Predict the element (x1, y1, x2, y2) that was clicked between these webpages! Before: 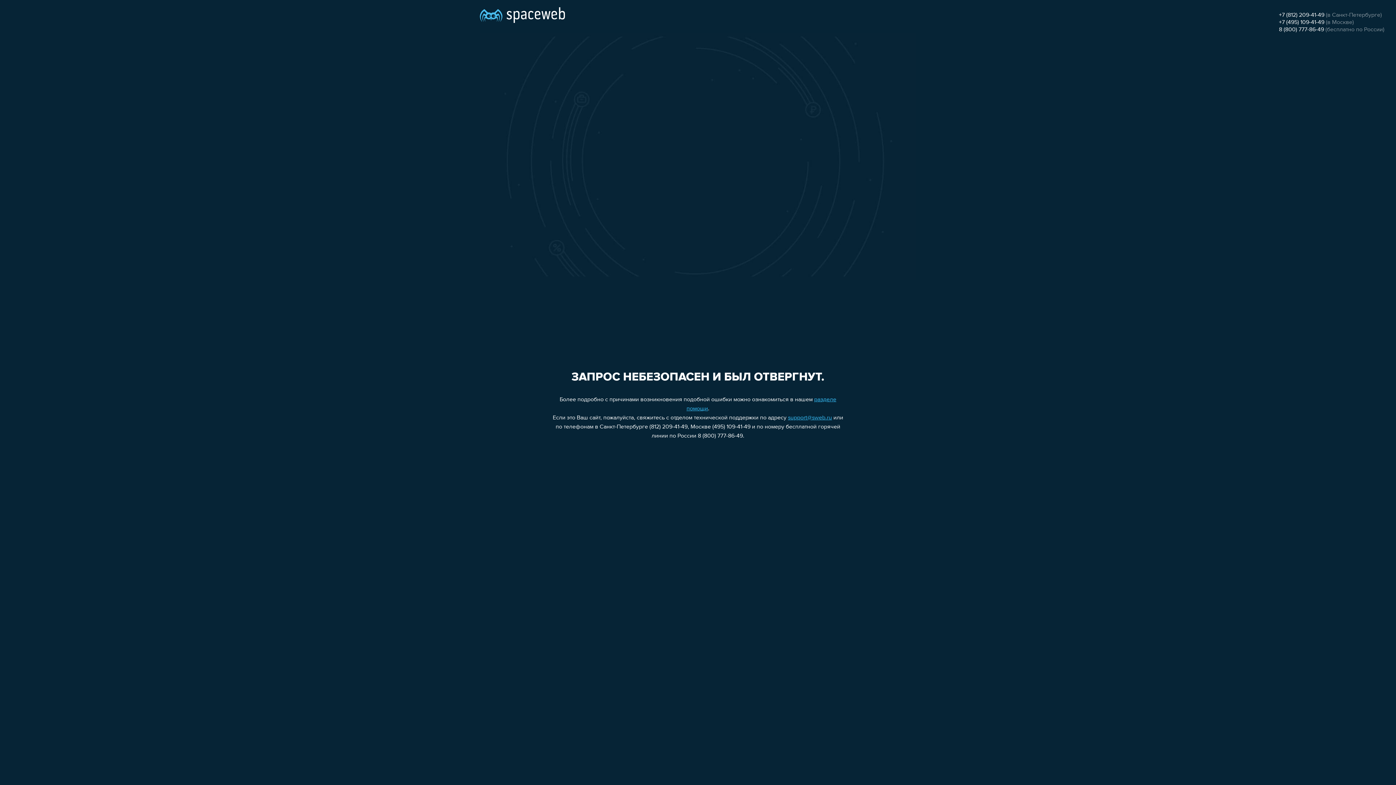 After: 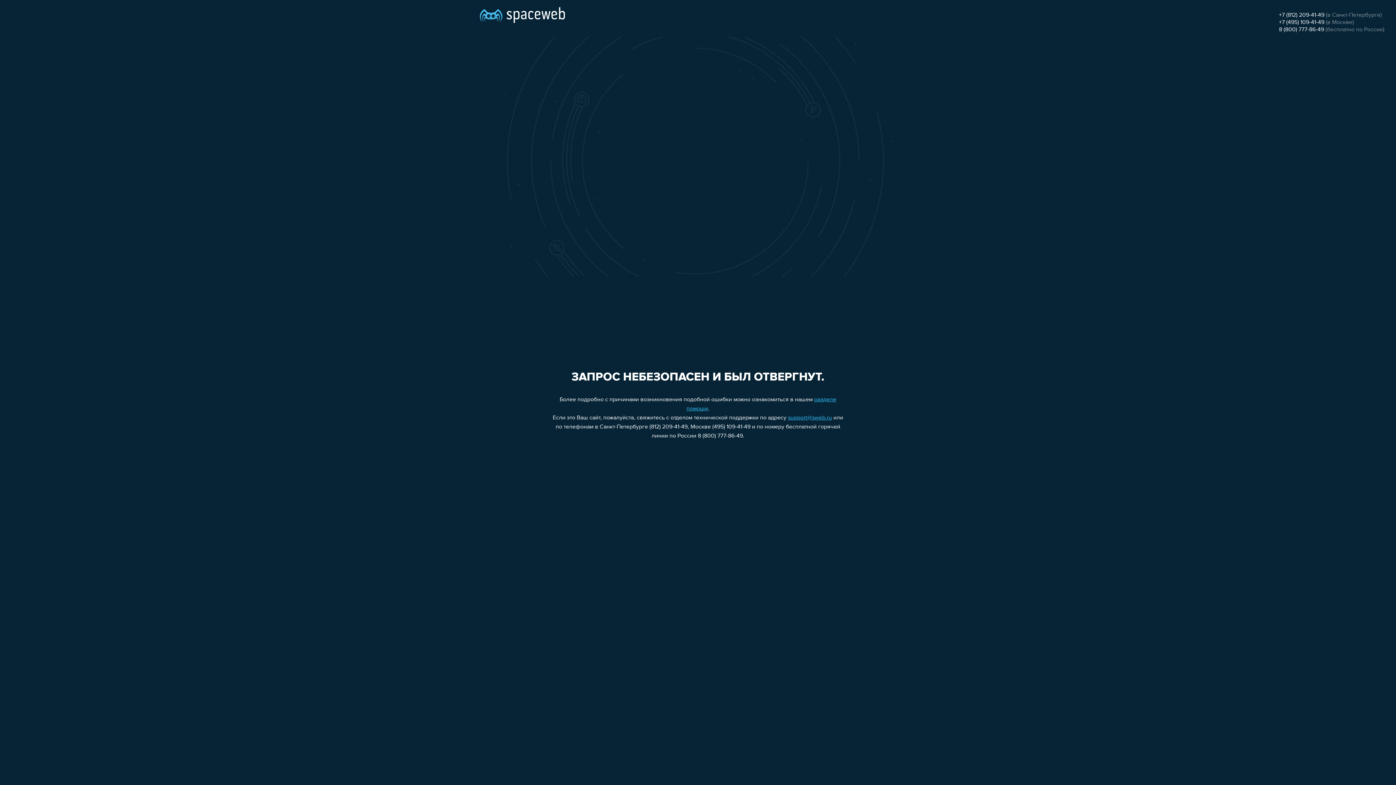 Action: bbox: (788, 415, 832, 421) label: support@sweb.ru